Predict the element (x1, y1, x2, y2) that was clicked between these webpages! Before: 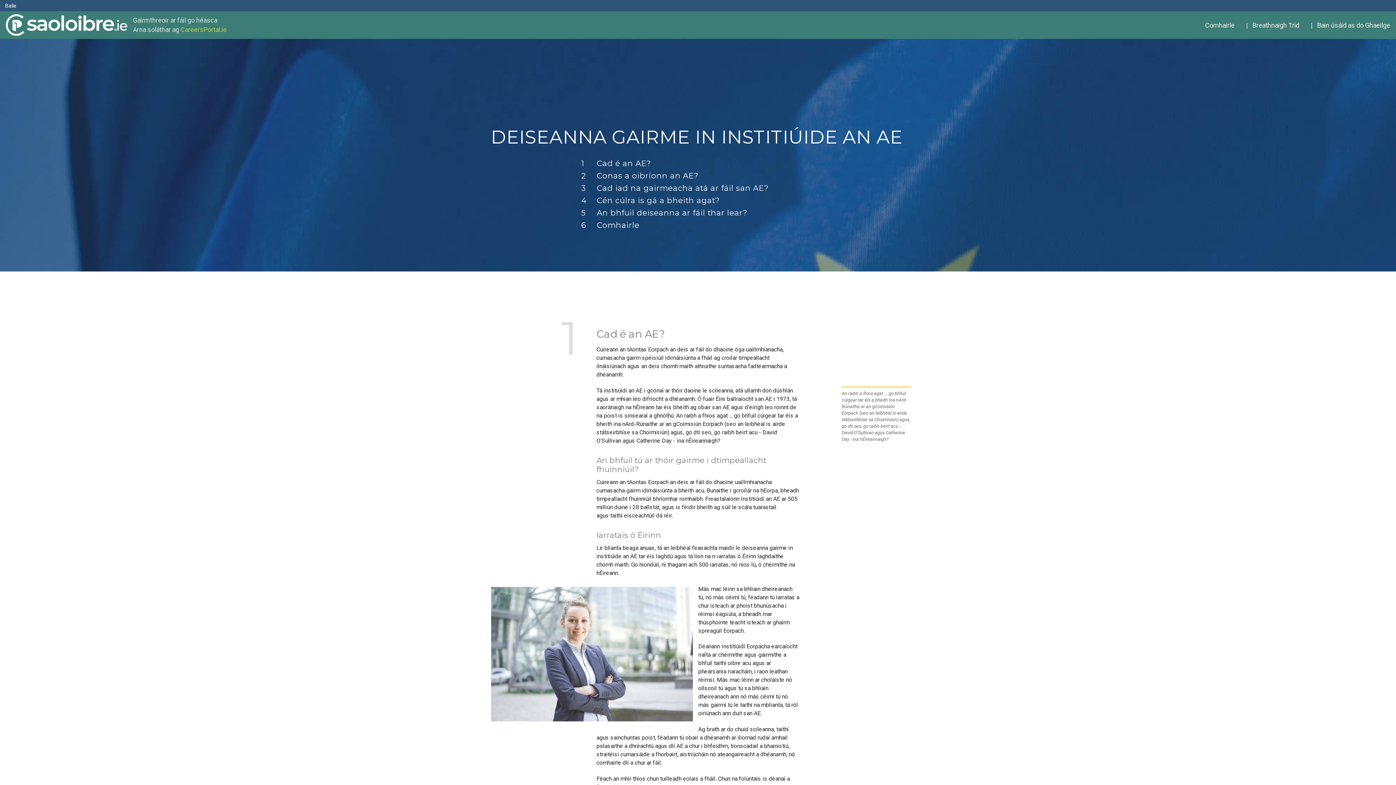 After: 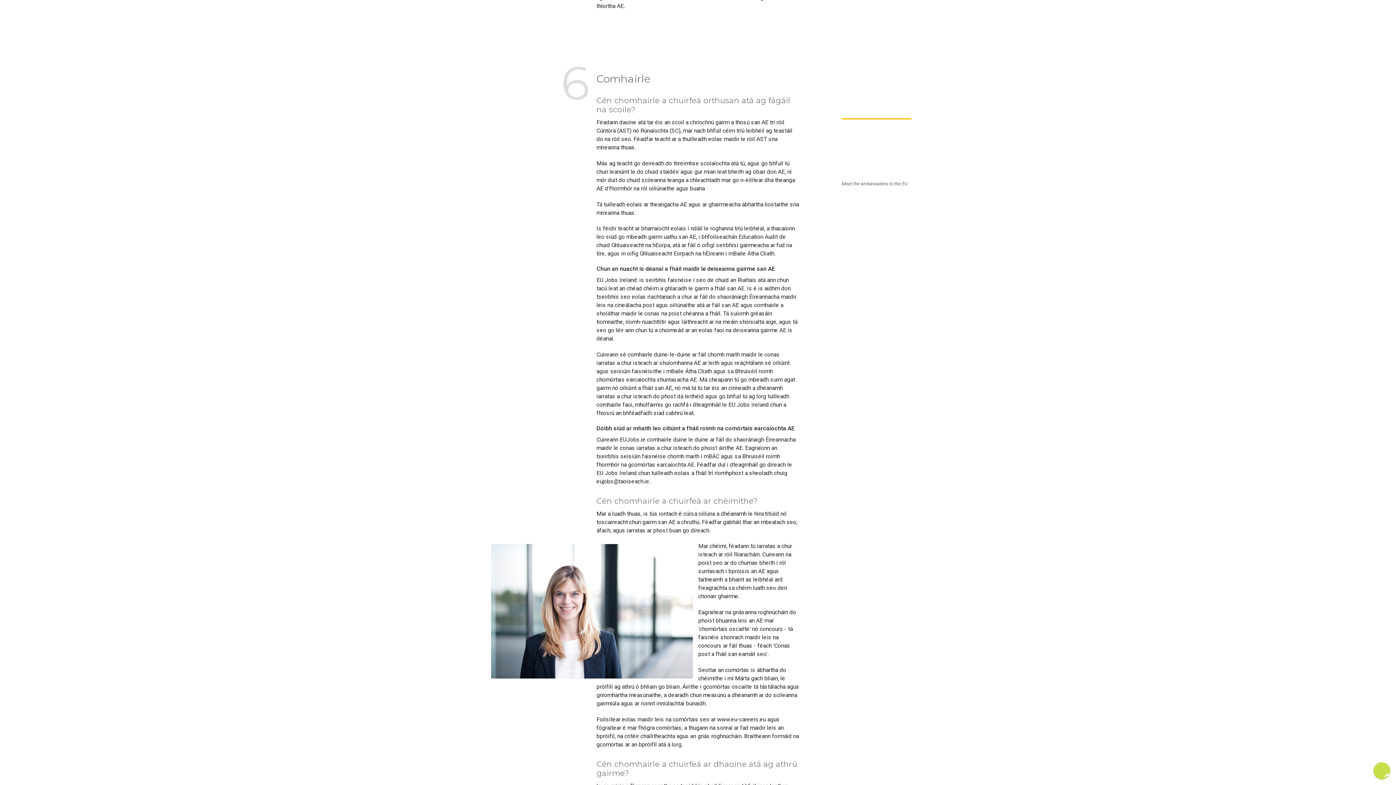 Action: label: Comhairle bbox: (596, 220, 639, 229)